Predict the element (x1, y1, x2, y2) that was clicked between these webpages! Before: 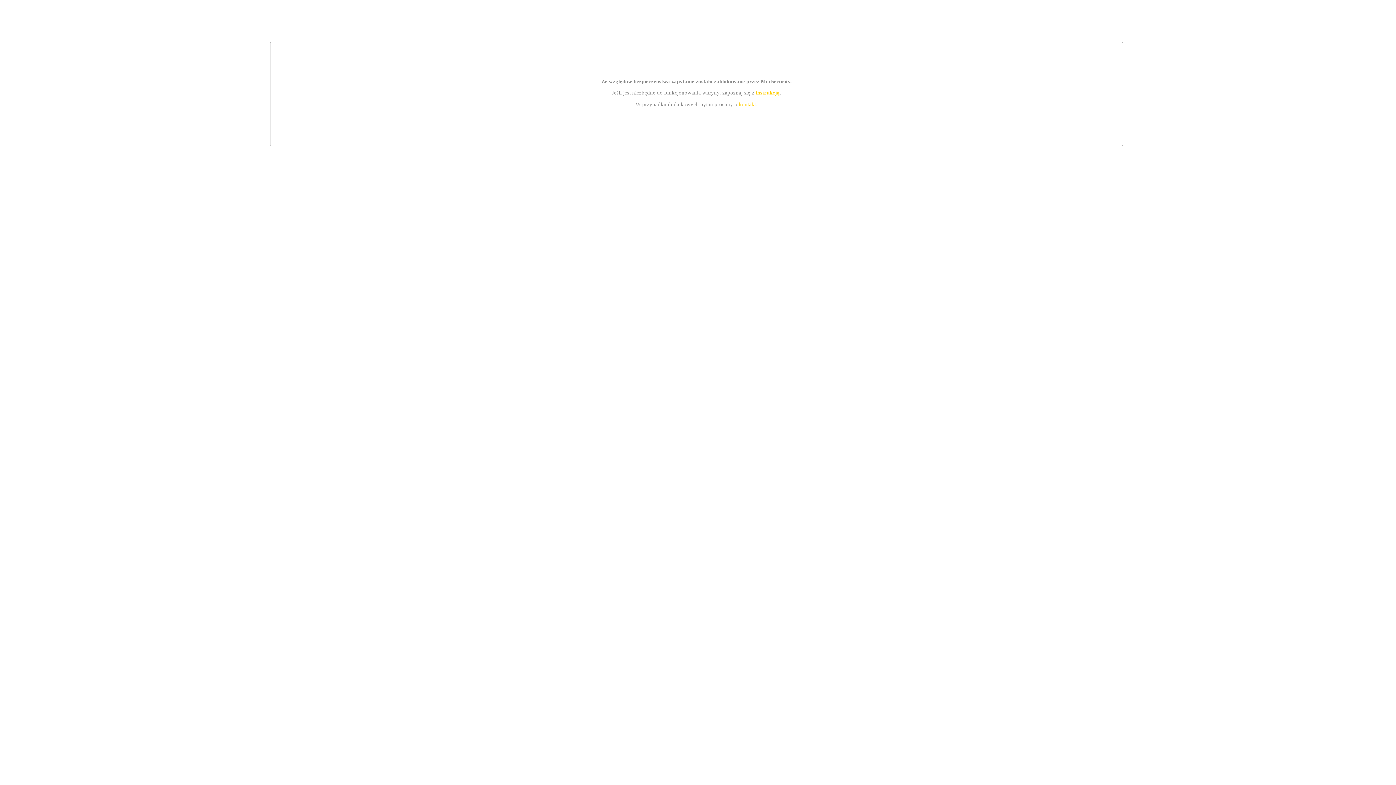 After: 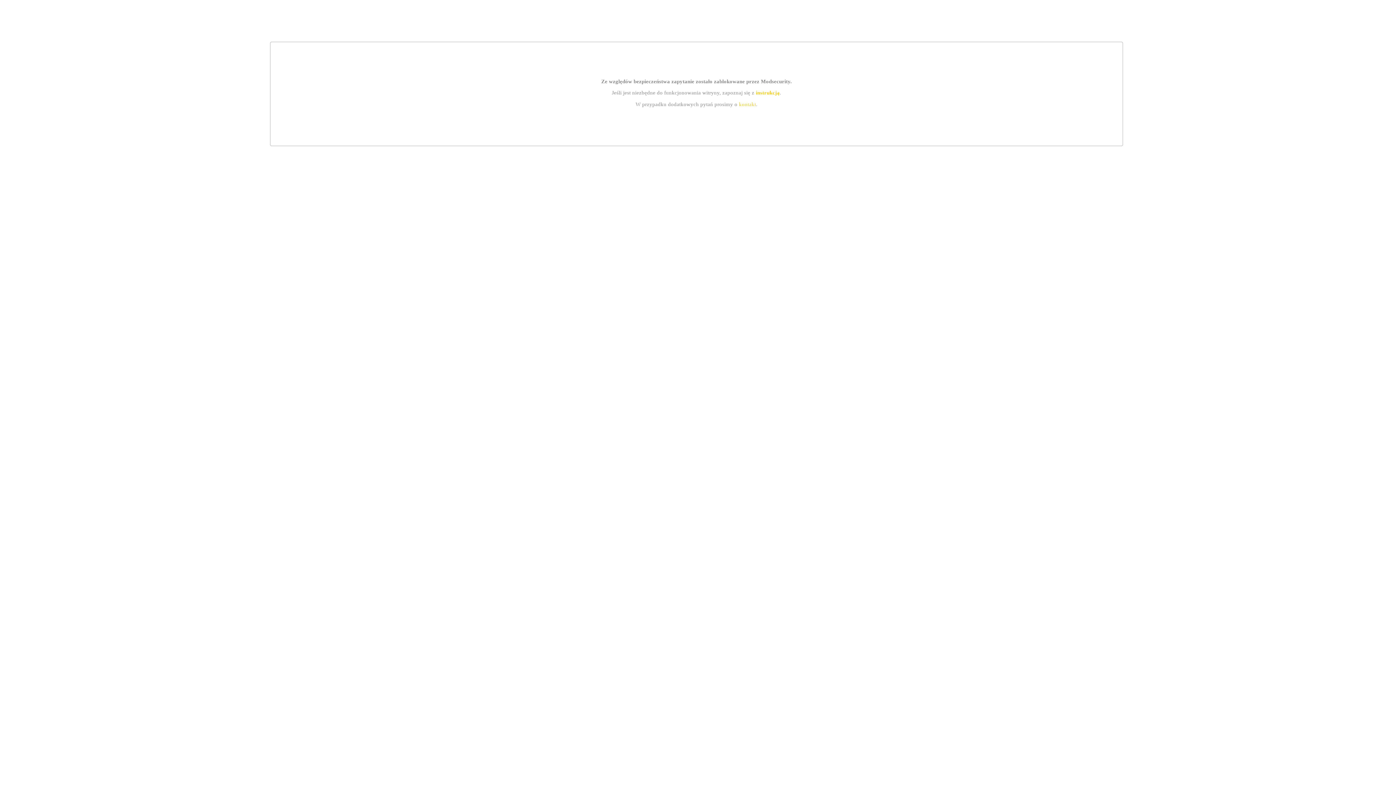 Action: label: kontakt bbox: (739, 101, 756, 107)